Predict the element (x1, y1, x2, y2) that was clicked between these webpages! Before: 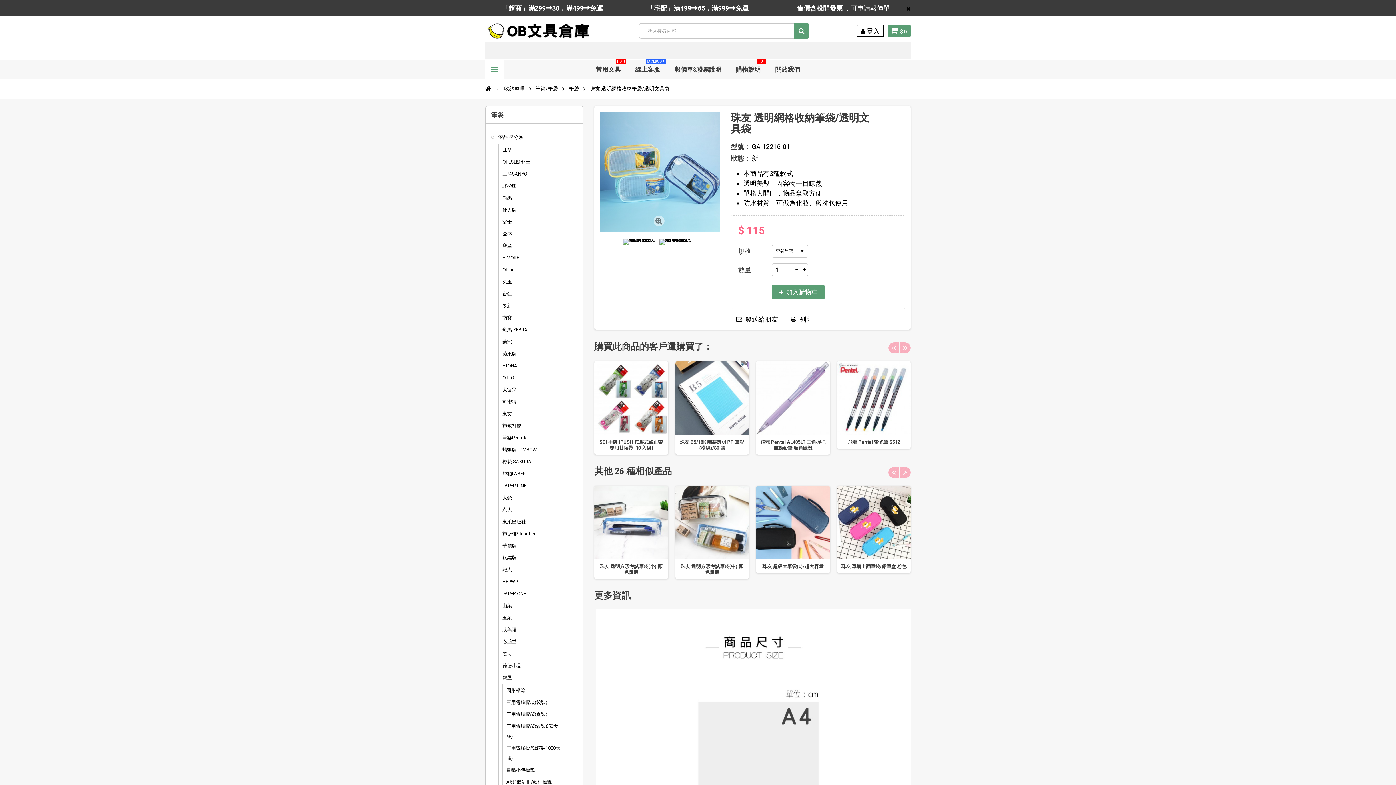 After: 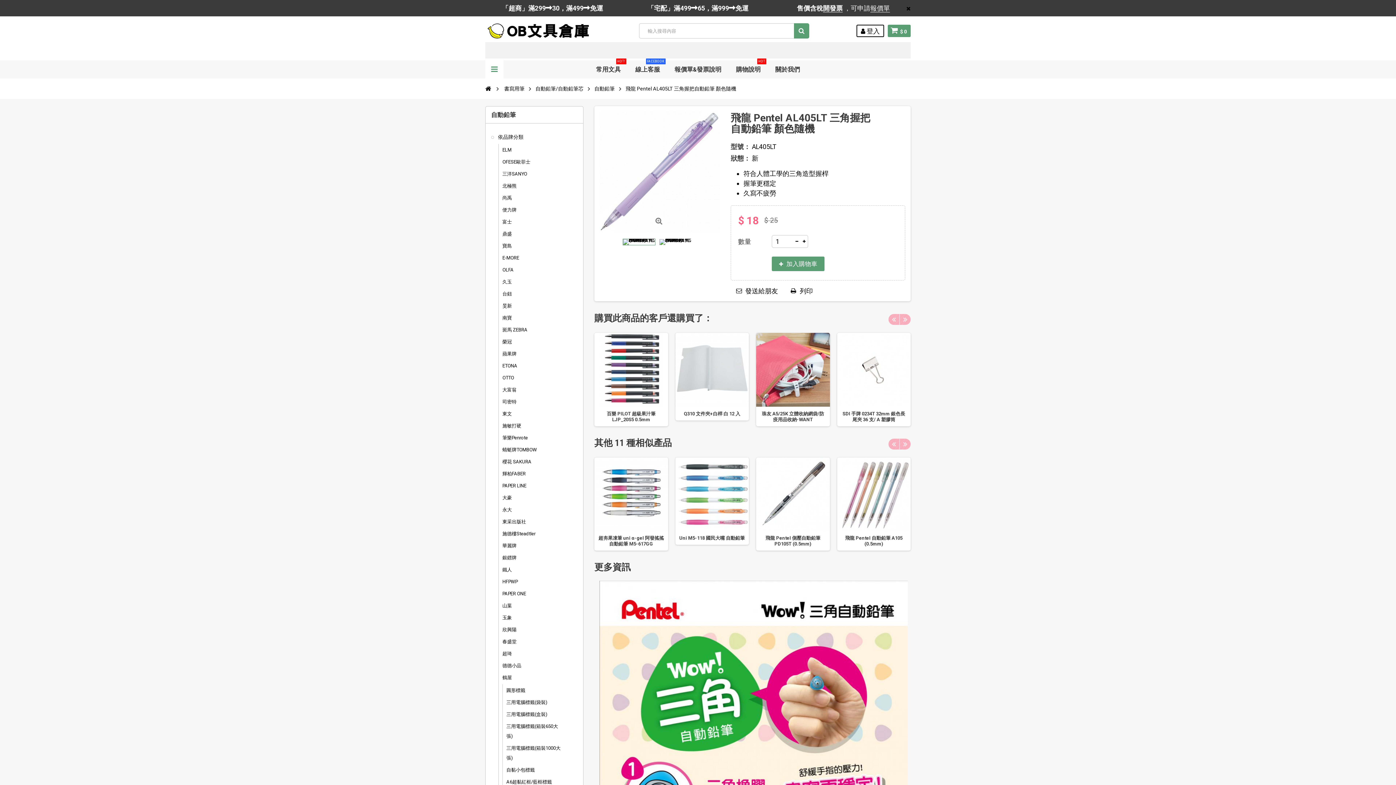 Action: bbox: (756, 361, 830, 435)